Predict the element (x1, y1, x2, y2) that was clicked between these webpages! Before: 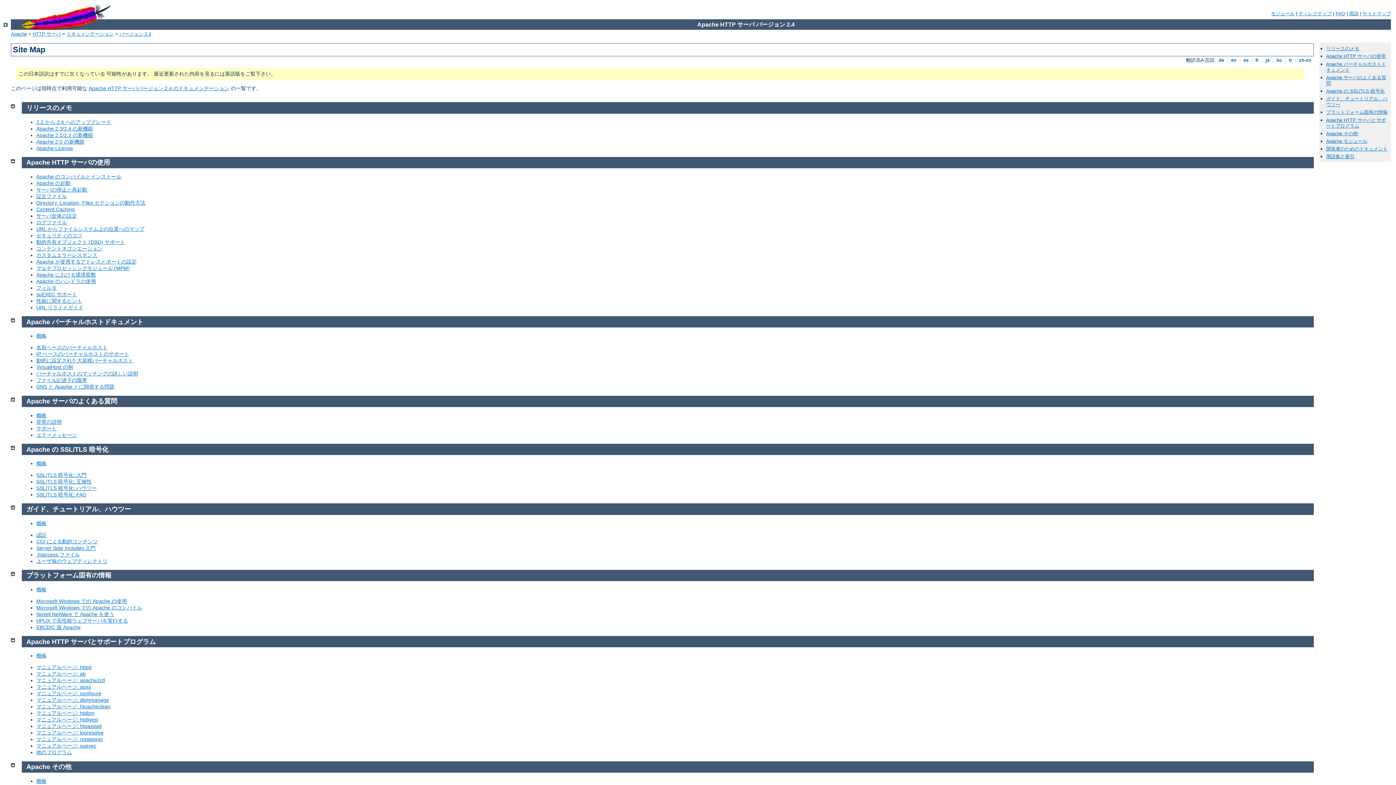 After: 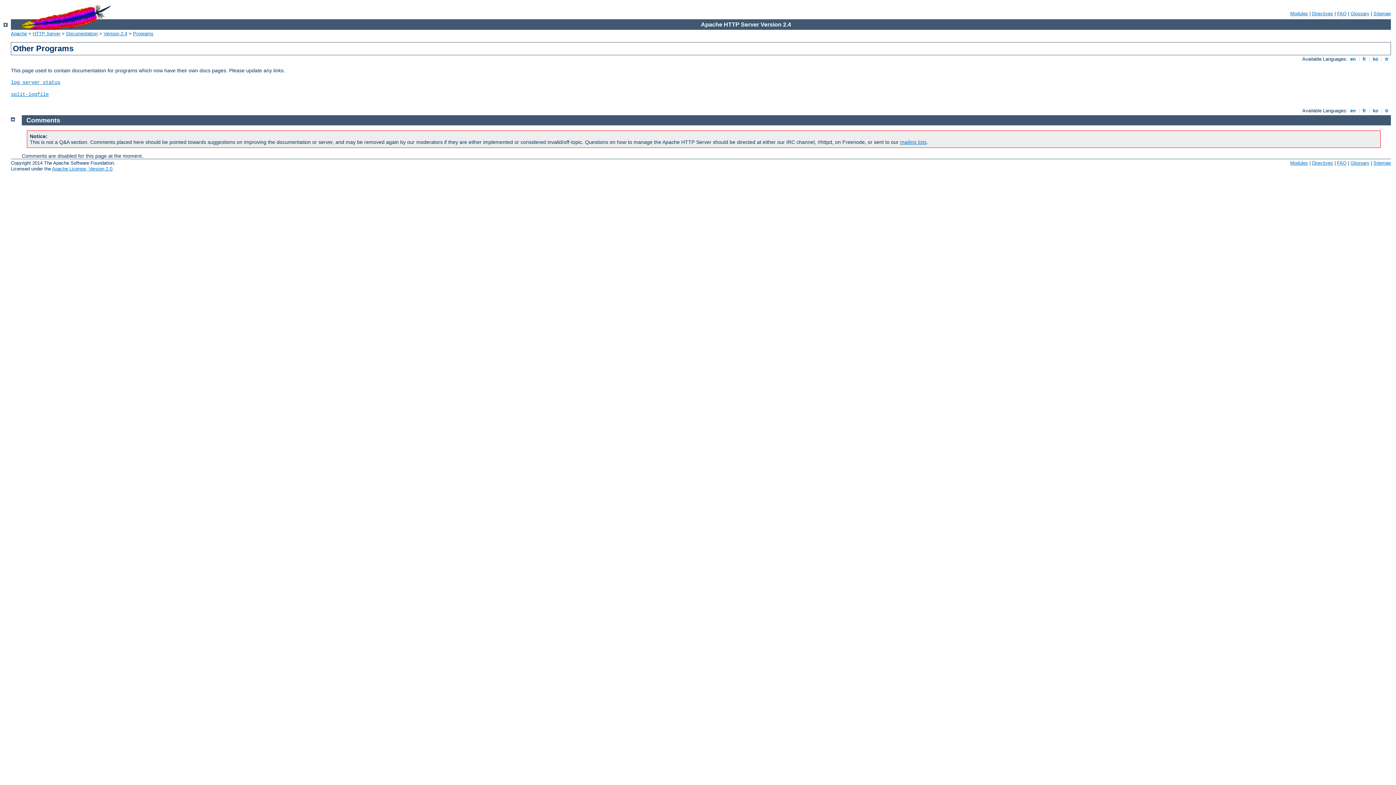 Action: bbox: (36, 749, 72, 755) label: 他のプログラム